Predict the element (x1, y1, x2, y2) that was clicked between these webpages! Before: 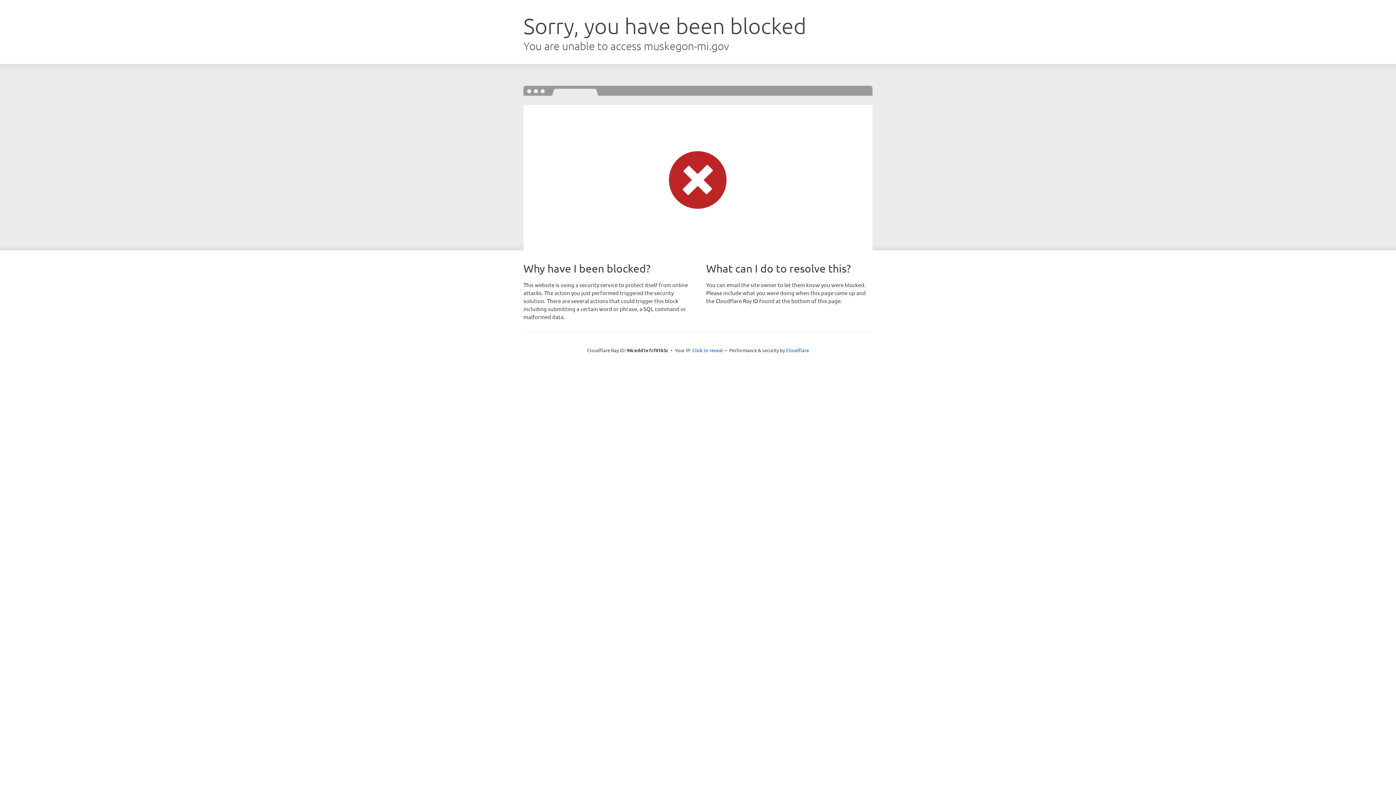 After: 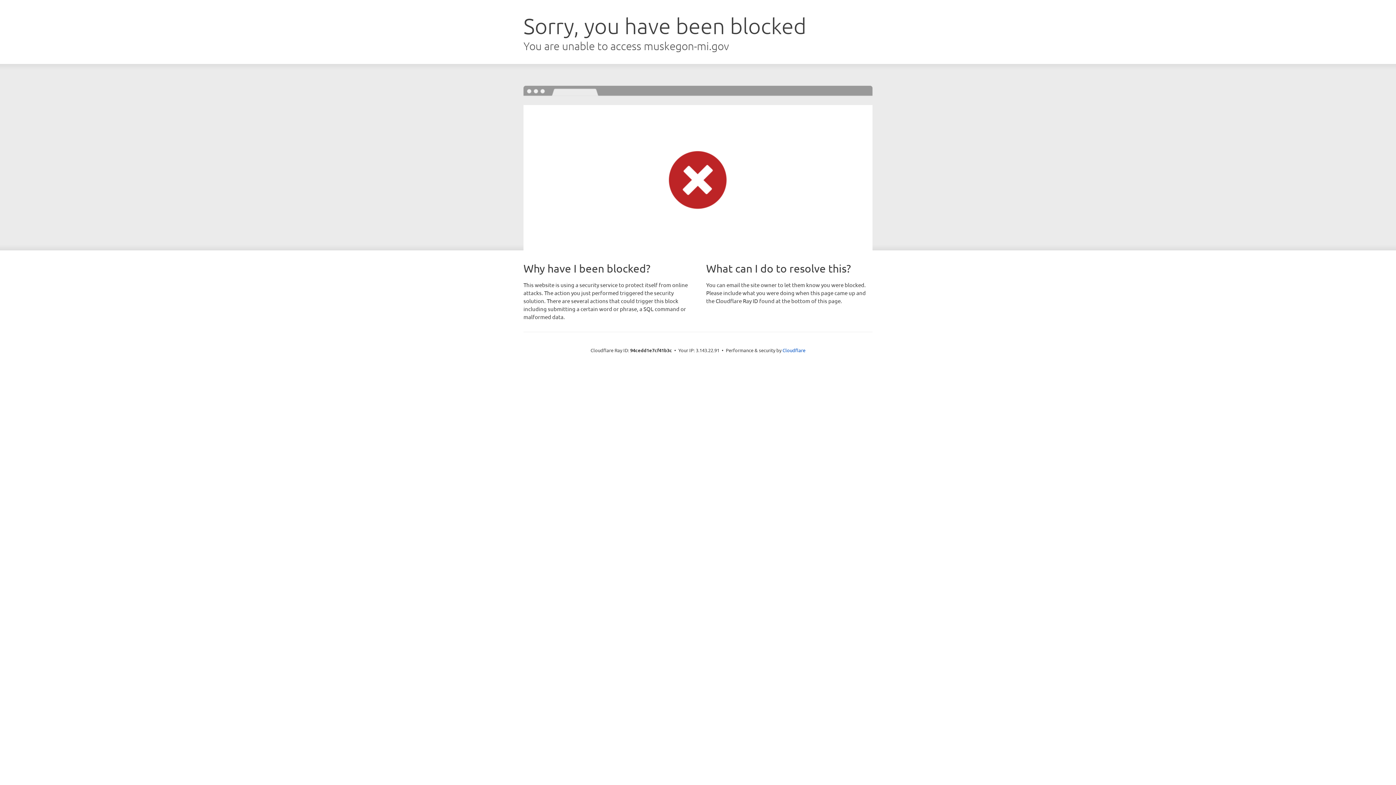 Action: bbox: (692, 346, 723, 353) label: Click to reveal